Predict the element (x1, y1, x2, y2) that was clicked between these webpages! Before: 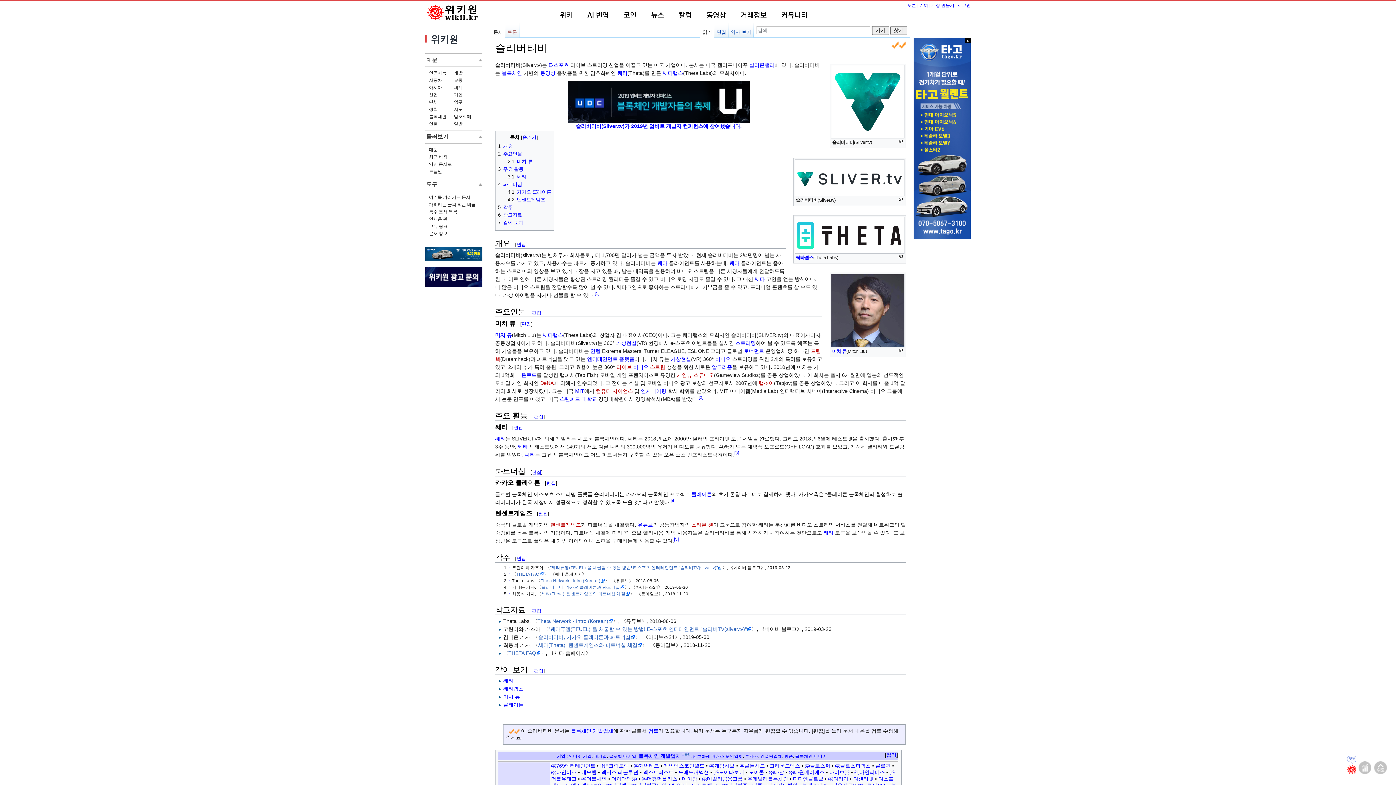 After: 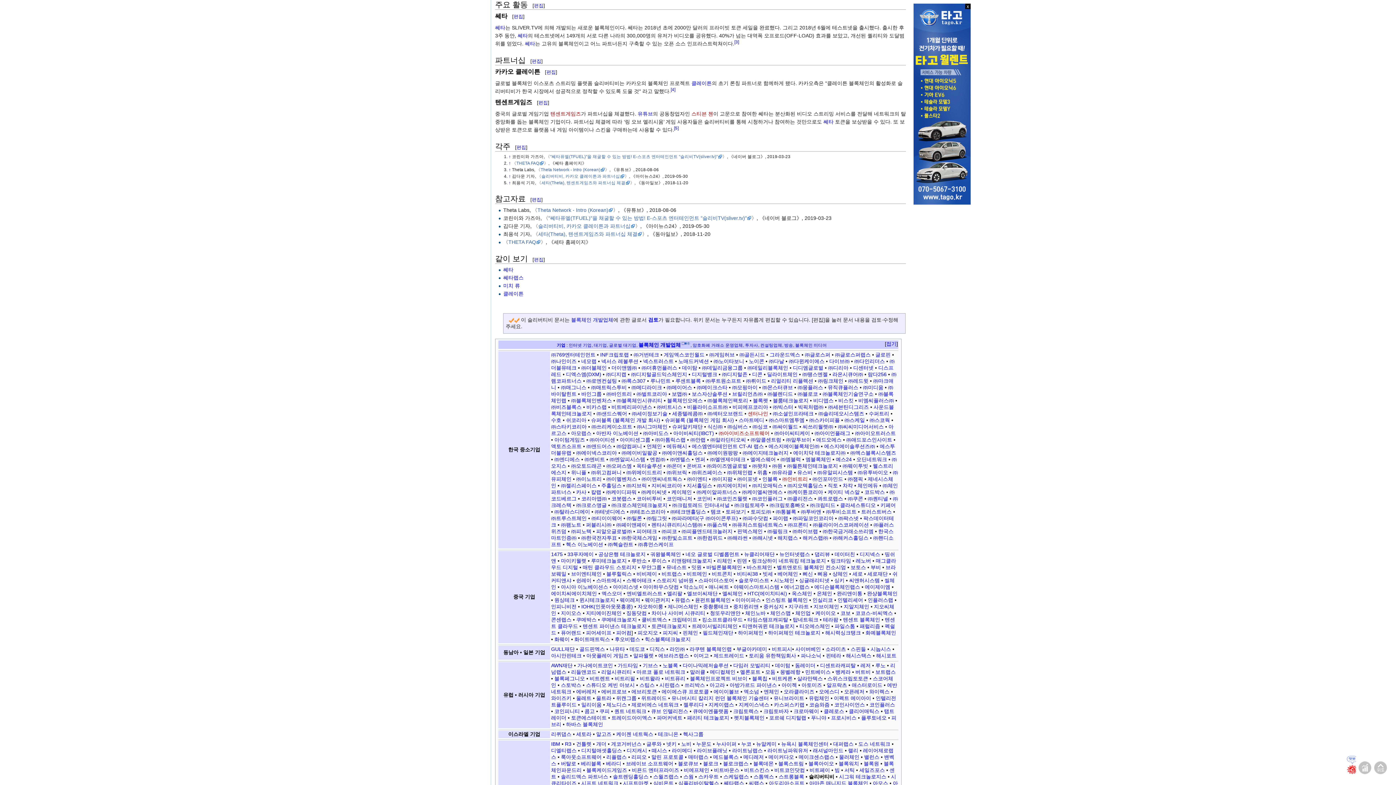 Action: label: 3	주요 활동 bbox: (498, 166, 523, 172)